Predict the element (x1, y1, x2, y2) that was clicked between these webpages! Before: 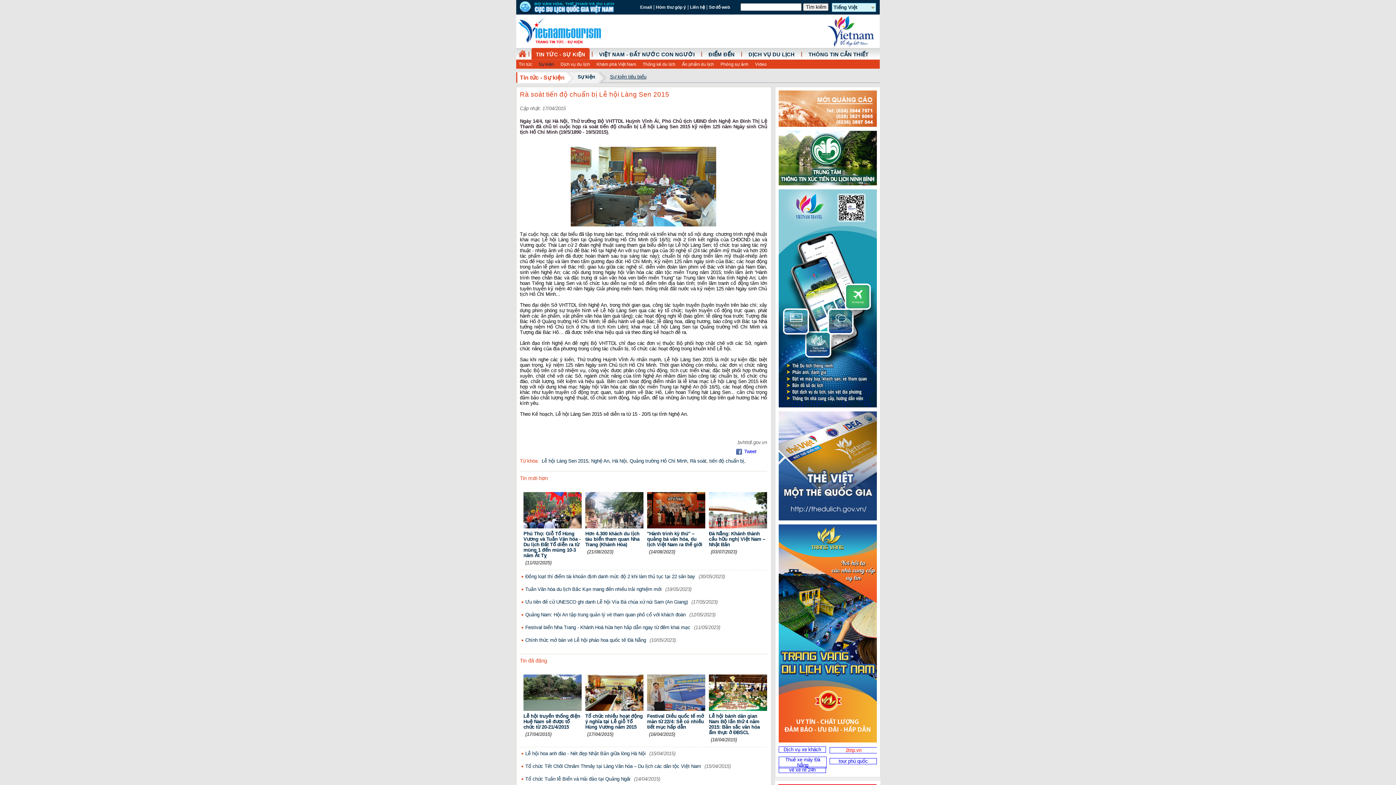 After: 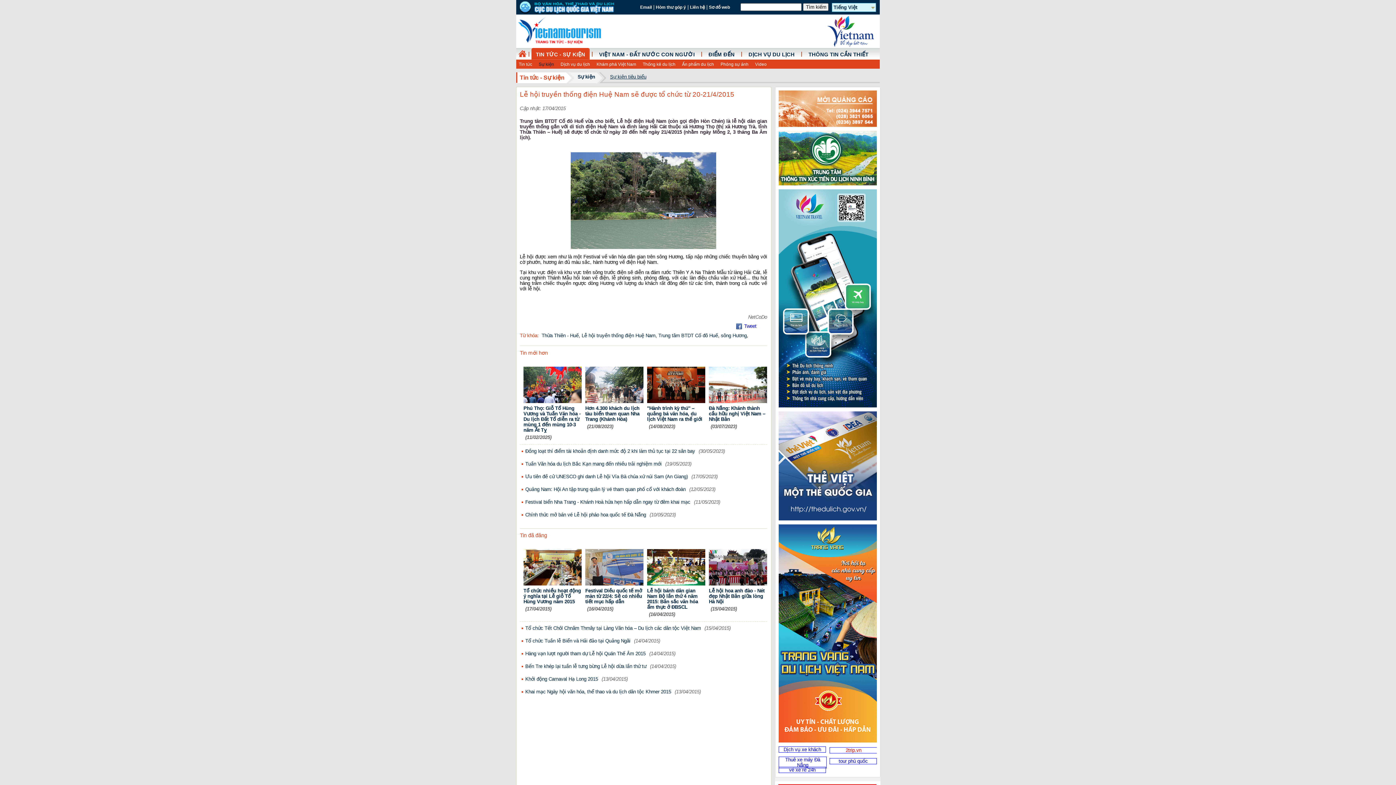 Action: label: Lễ hội truyền thống điện Huệ Nam sẽ được tổ chức từ 20-21/4/2015 bbox: (523, 713, 581, 730)